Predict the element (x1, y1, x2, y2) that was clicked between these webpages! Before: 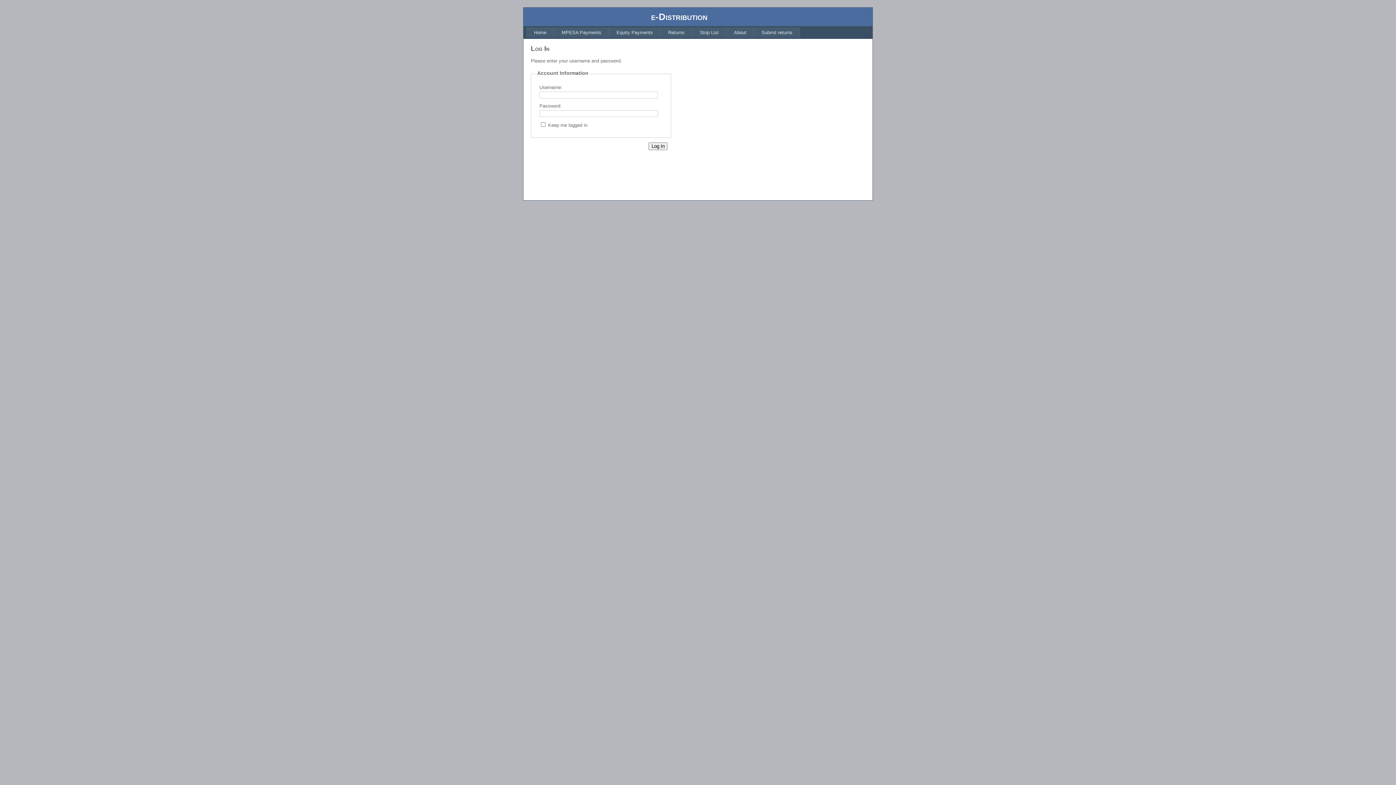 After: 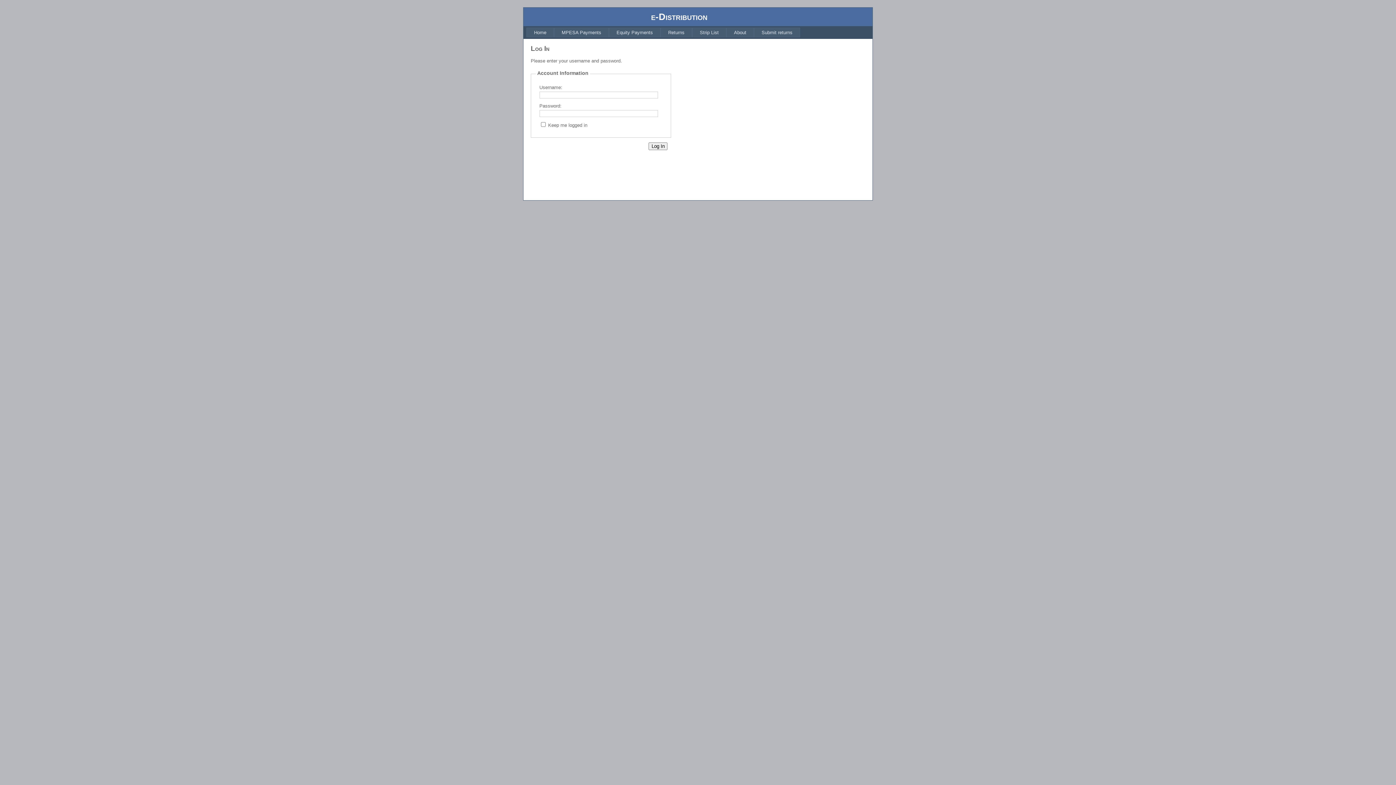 Action: label: About bbox: (726, 27, 754, 37)